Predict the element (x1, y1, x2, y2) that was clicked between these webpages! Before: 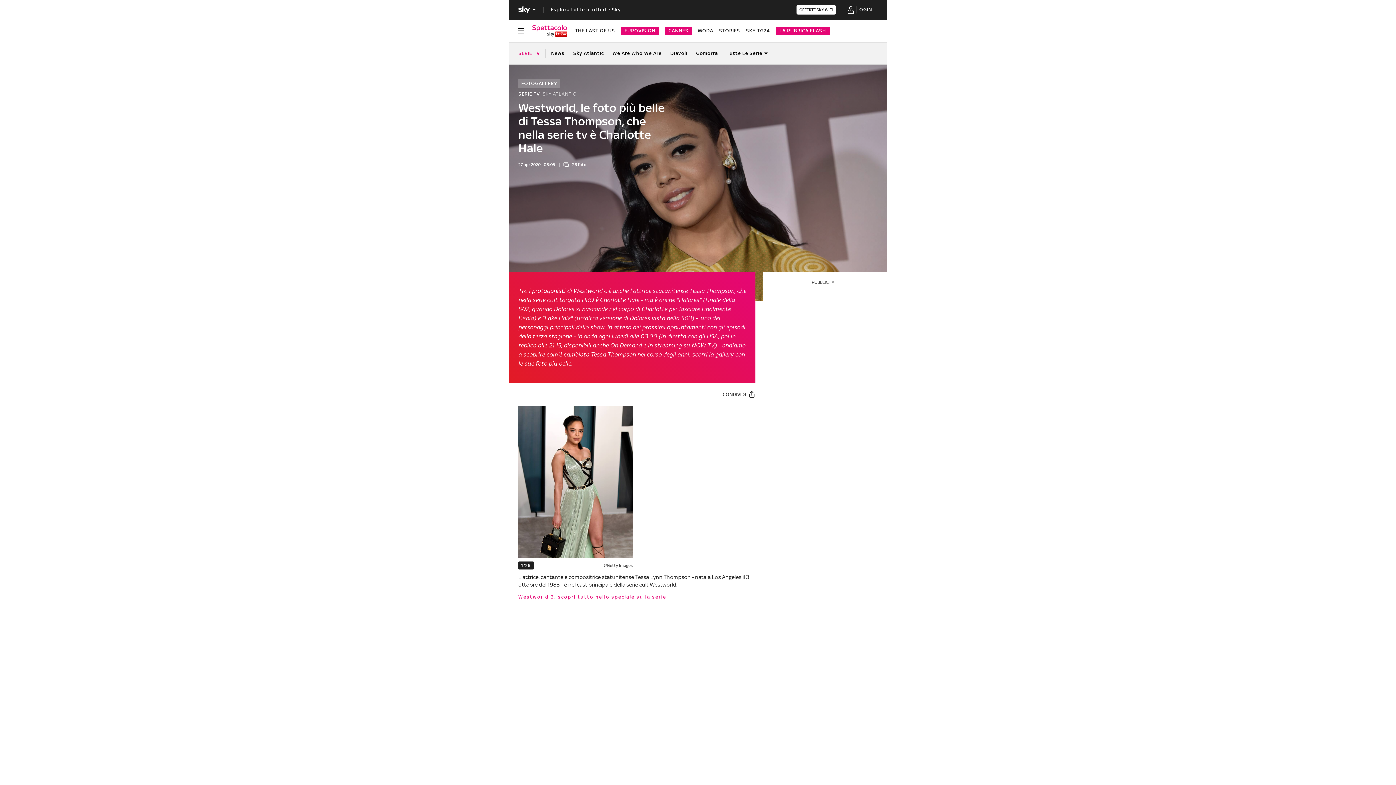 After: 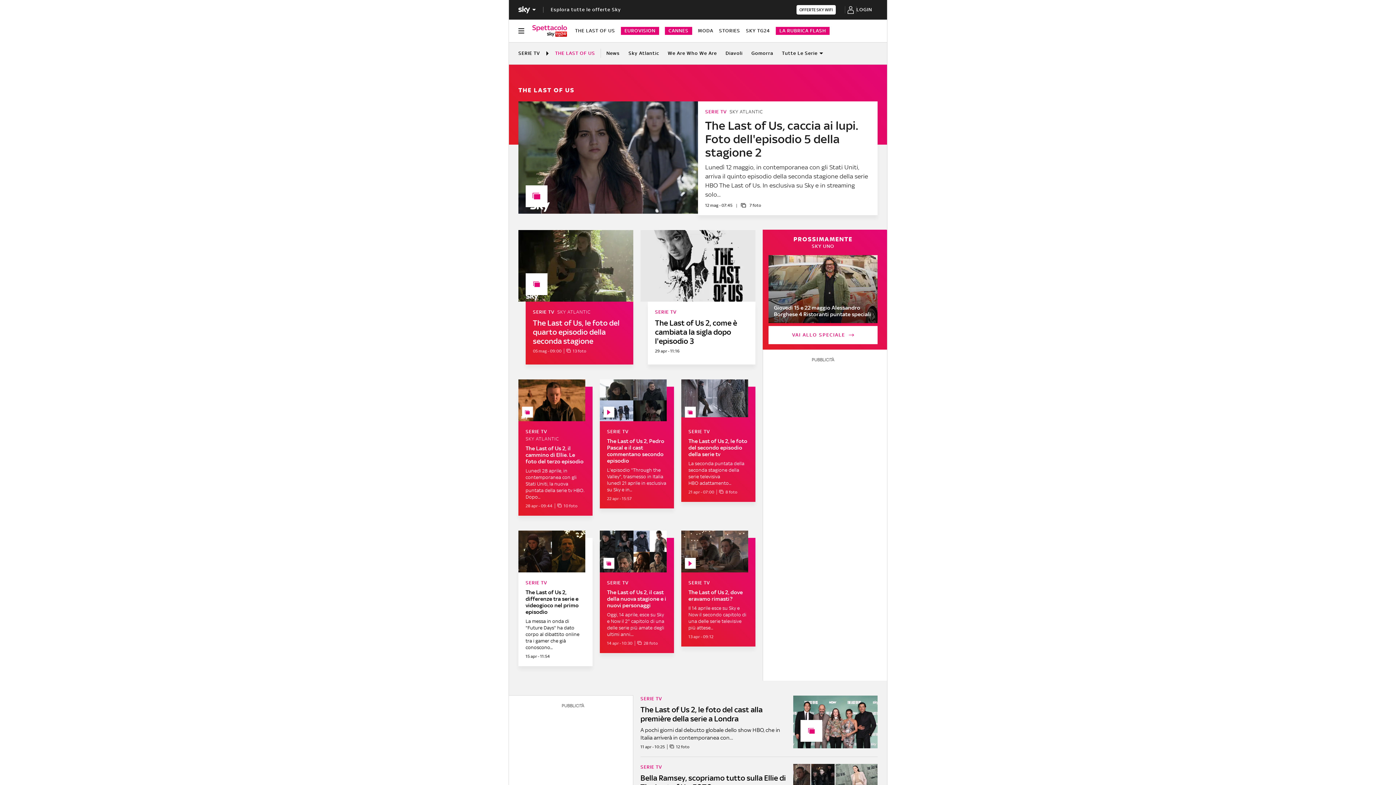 Action: bbox: (575, 27, 615, 34) label: THE LAST OF US